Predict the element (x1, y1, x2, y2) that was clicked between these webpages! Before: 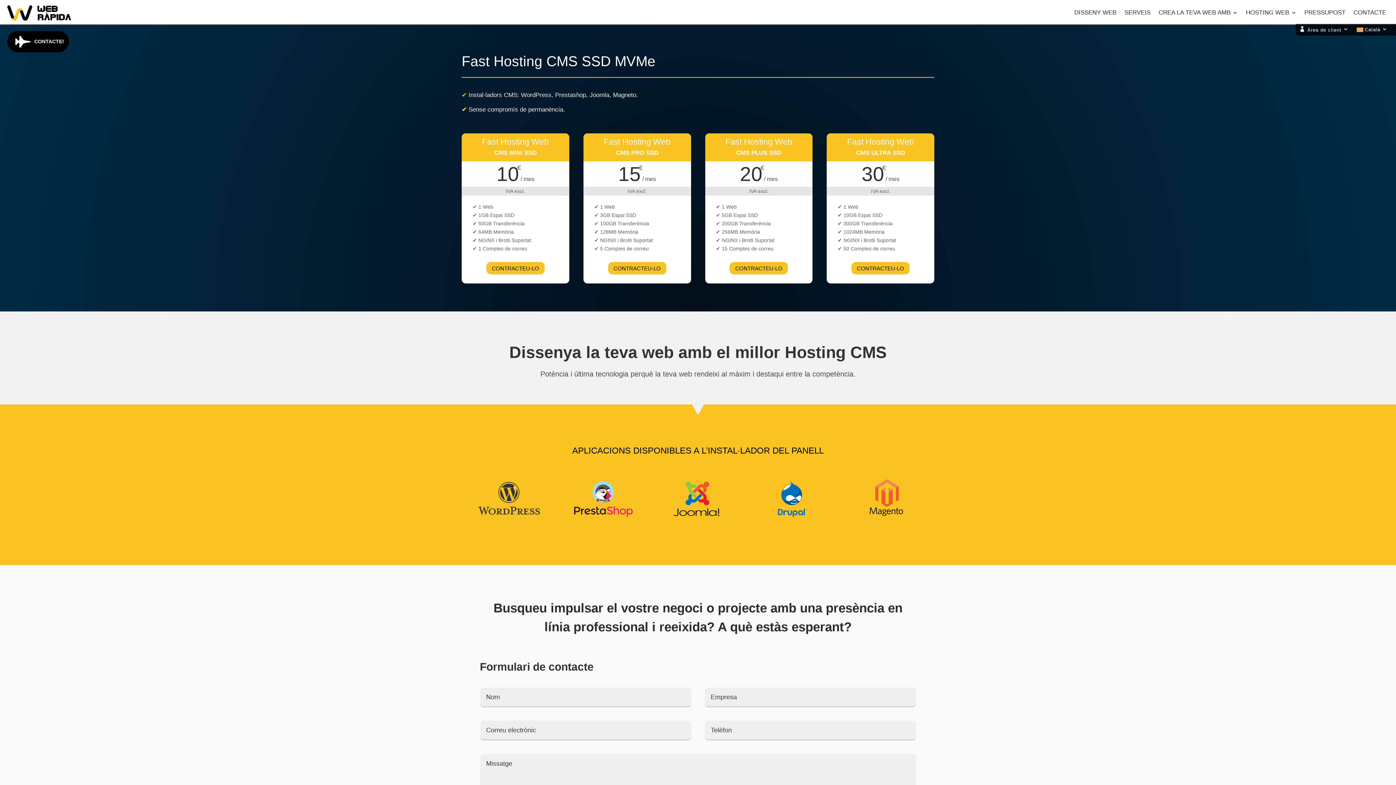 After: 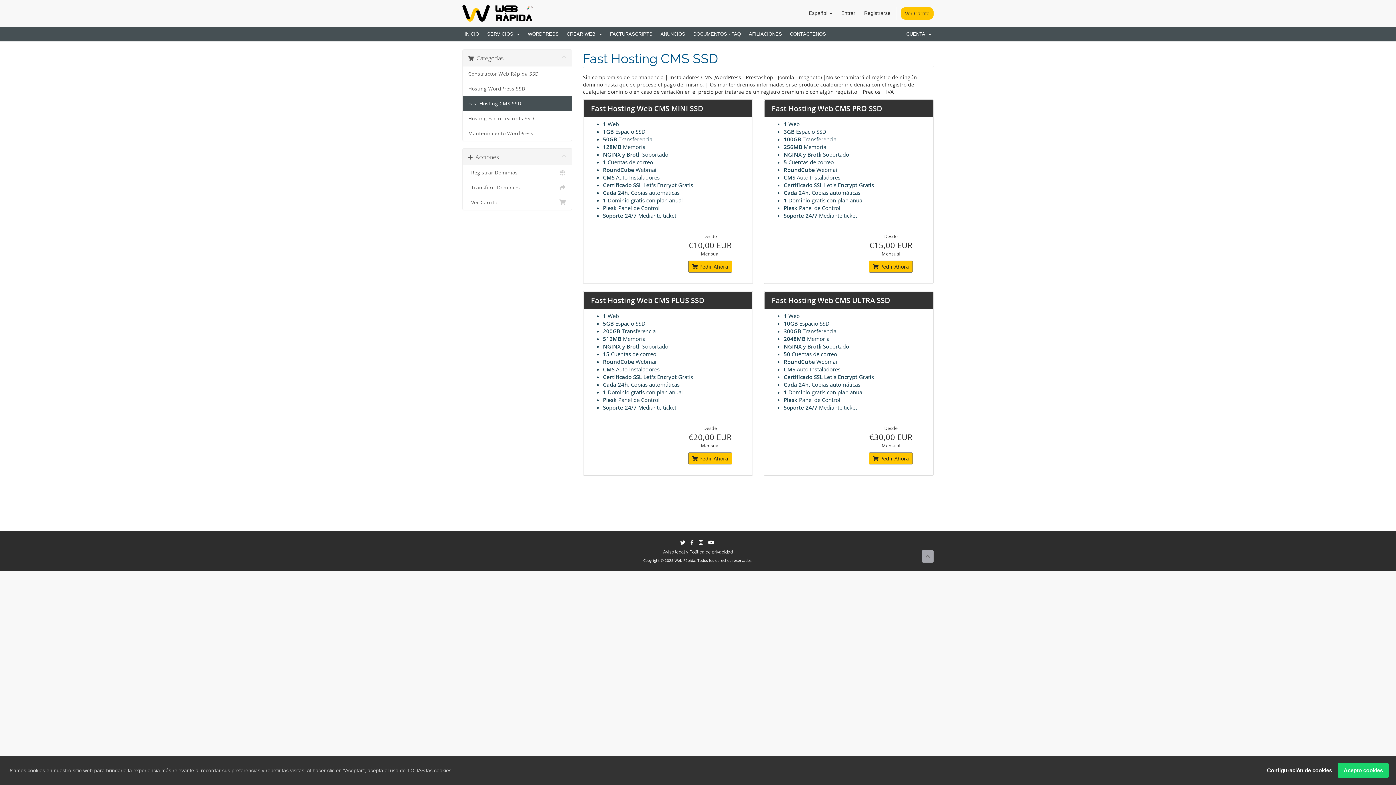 Action: label: CONTRACTEU-LO bbox: (851, 262, 909, 274)